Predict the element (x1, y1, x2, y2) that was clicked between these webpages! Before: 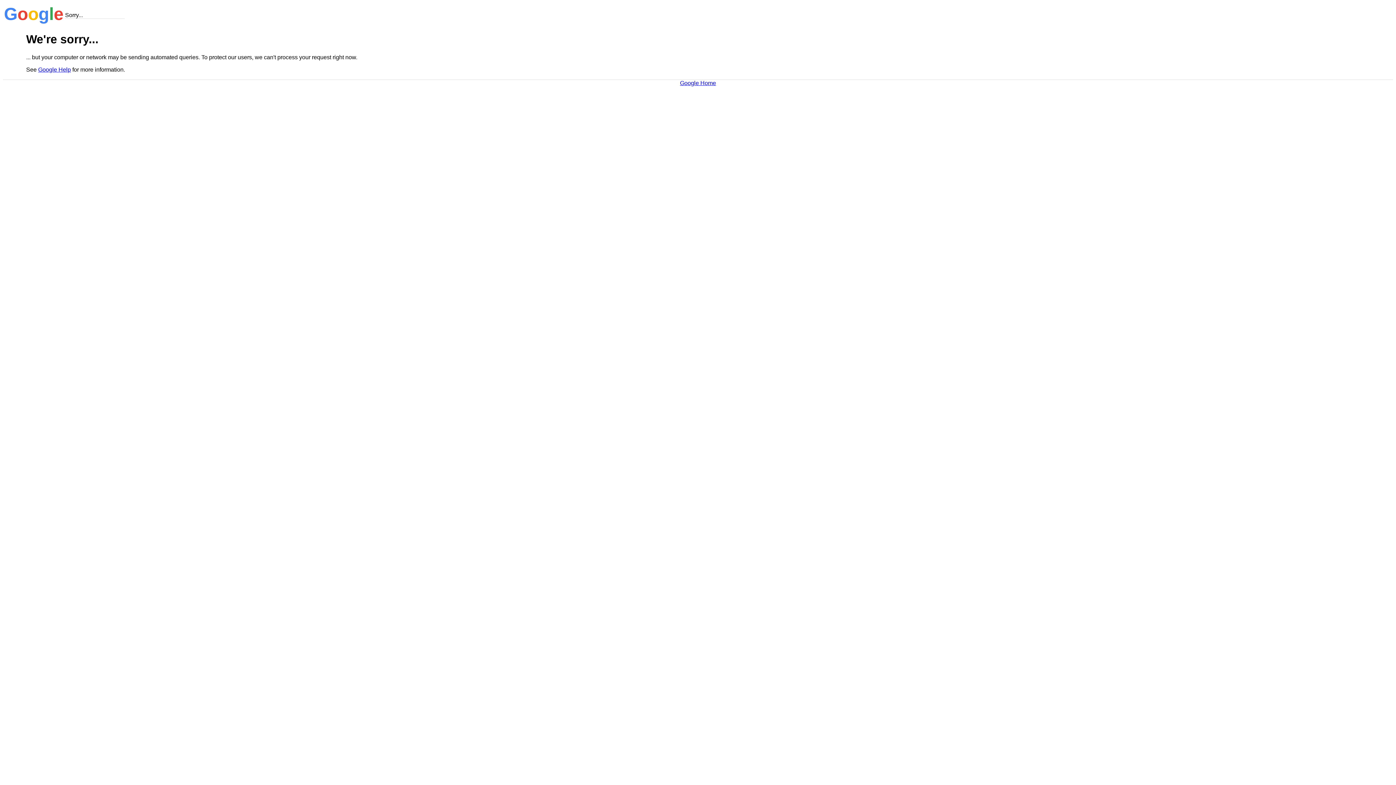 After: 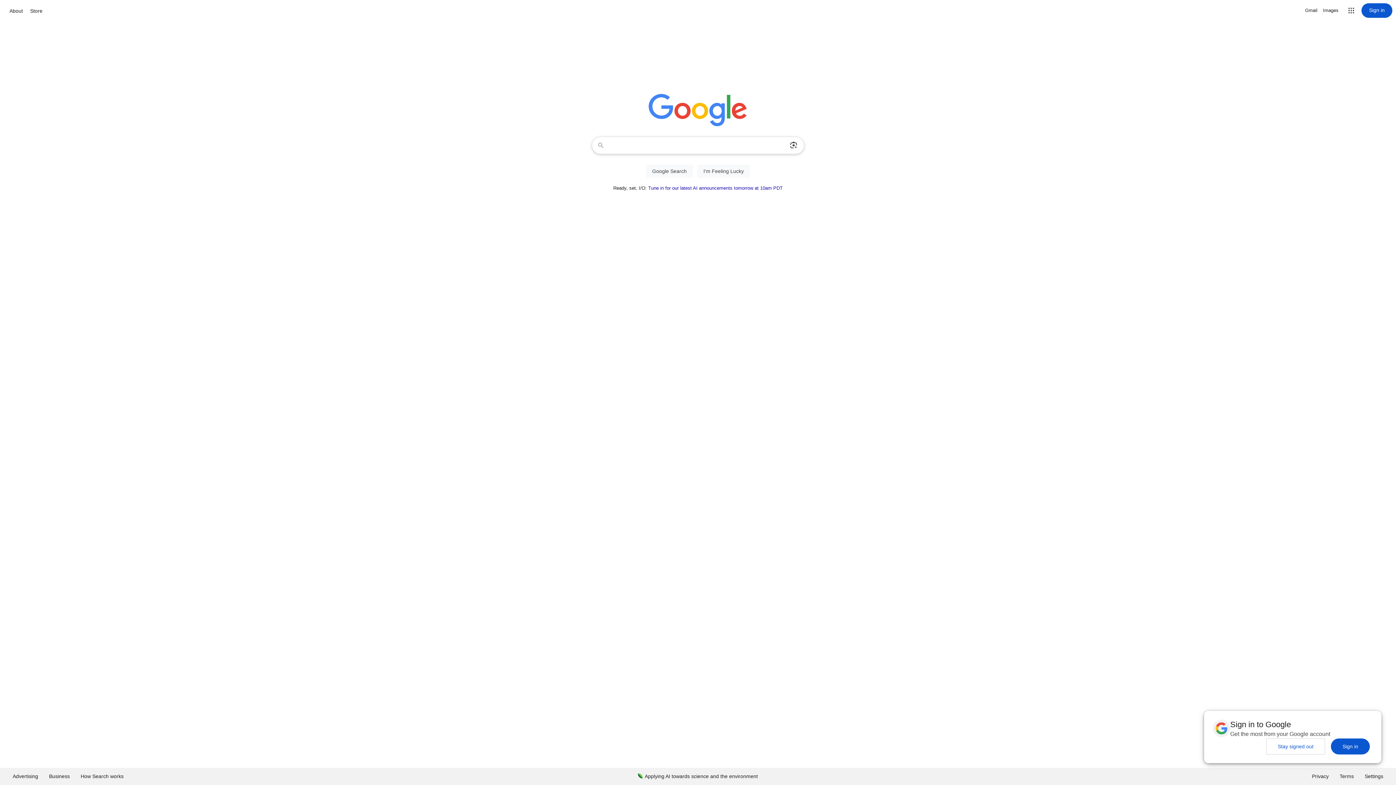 Action: label: Google Home bbox: (680, 79, 716, 86)